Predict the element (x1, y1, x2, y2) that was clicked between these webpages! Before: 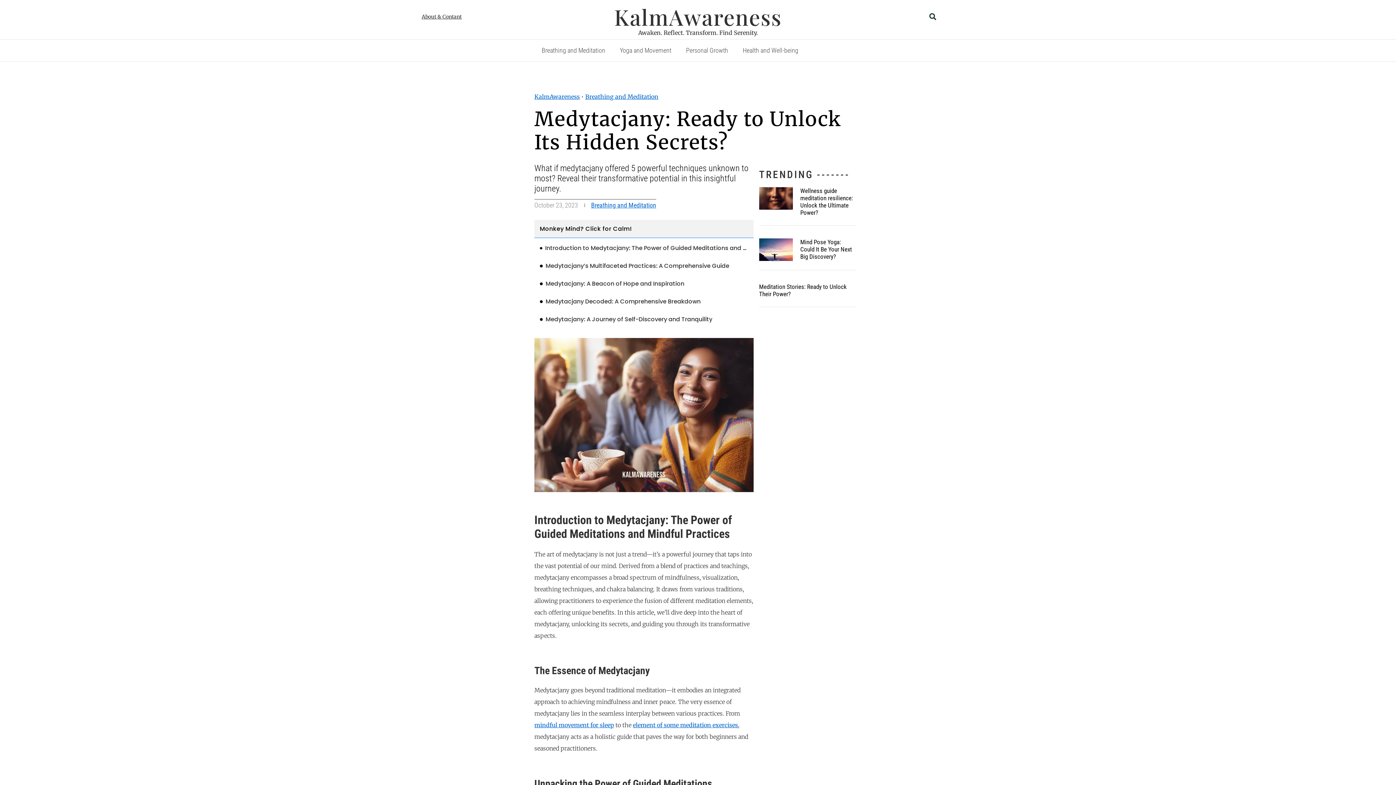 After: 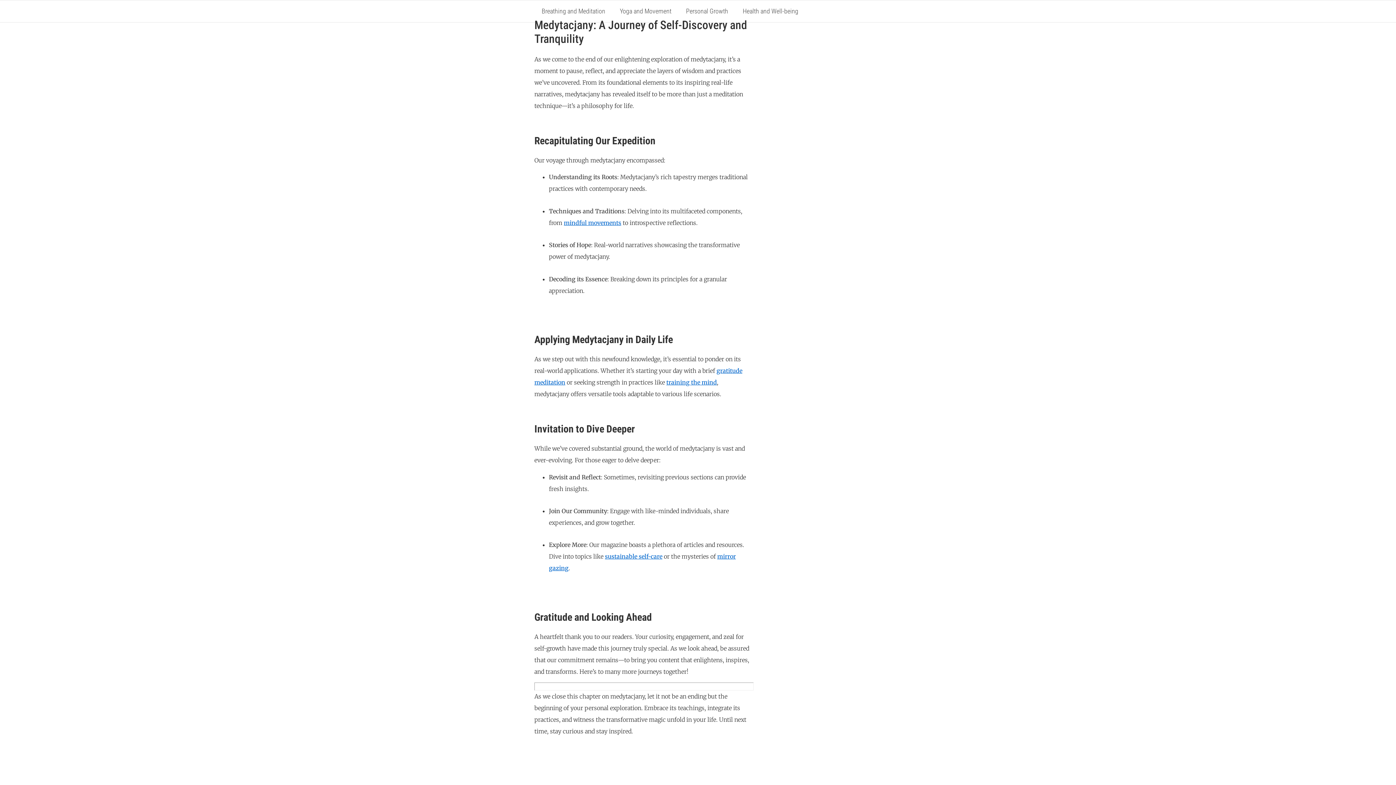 Action: label: Medytacjany: A Journey of Self-Discovery and Tranquility bbox: (545, 315, 712, 324)